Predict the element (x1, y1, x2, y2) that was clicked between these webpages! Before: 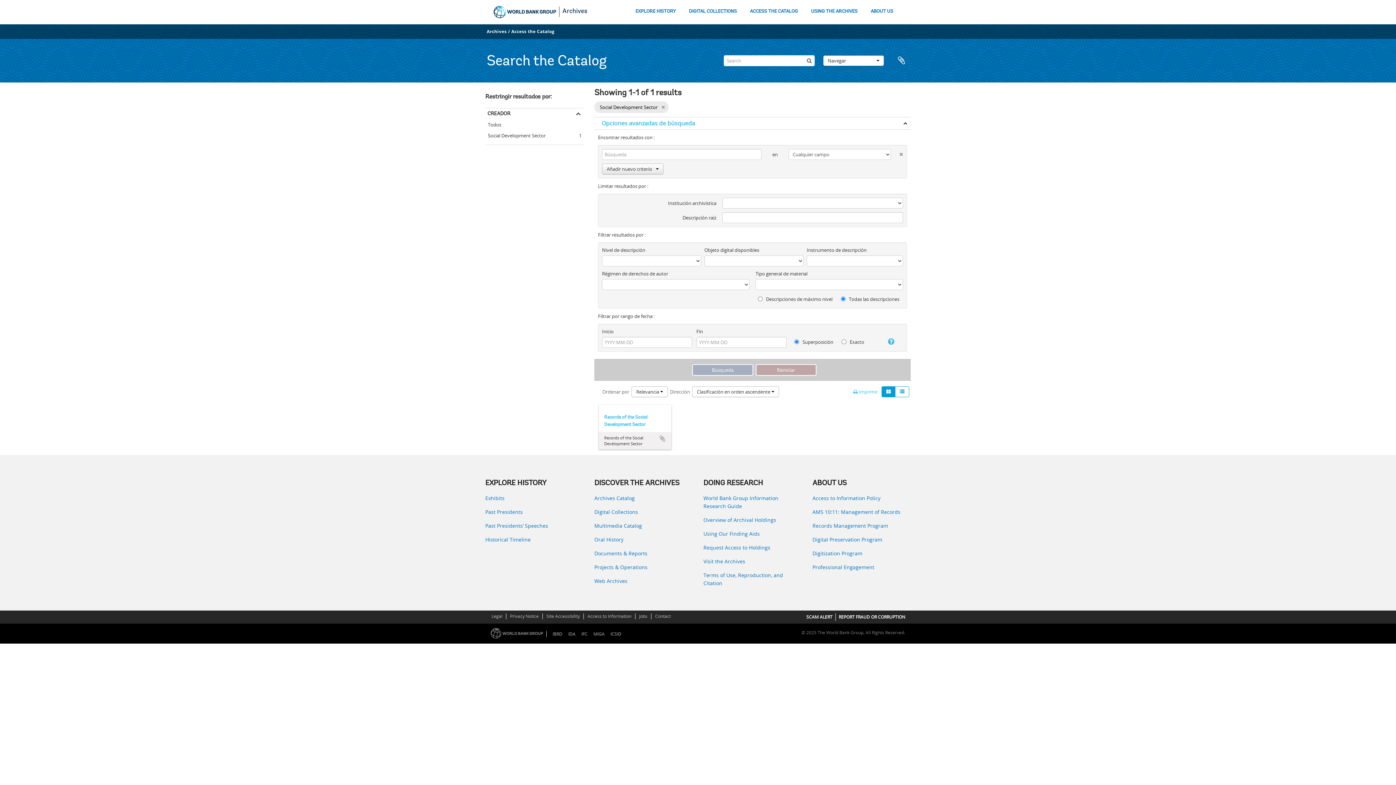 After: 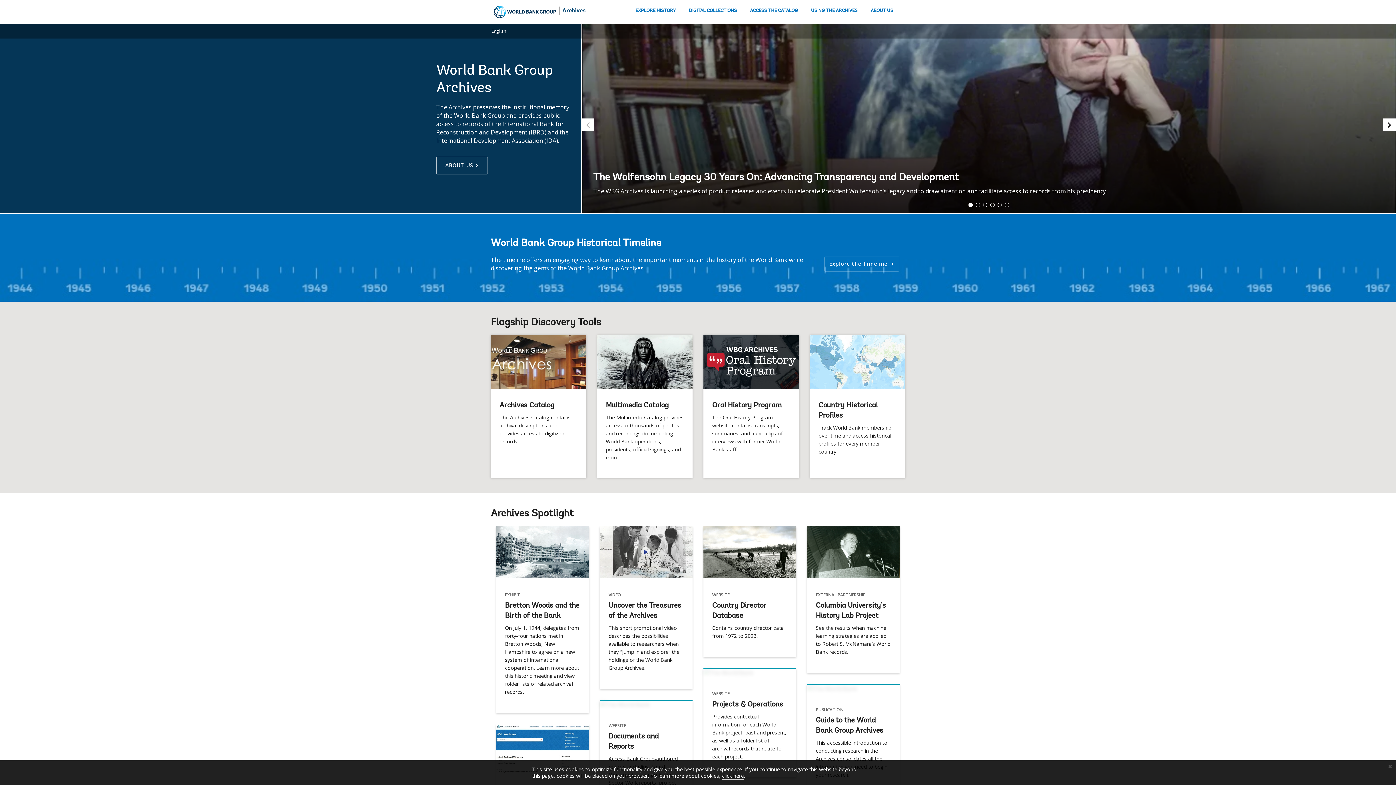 Action: label: Archives bbox: (562, 8, 587, 14)